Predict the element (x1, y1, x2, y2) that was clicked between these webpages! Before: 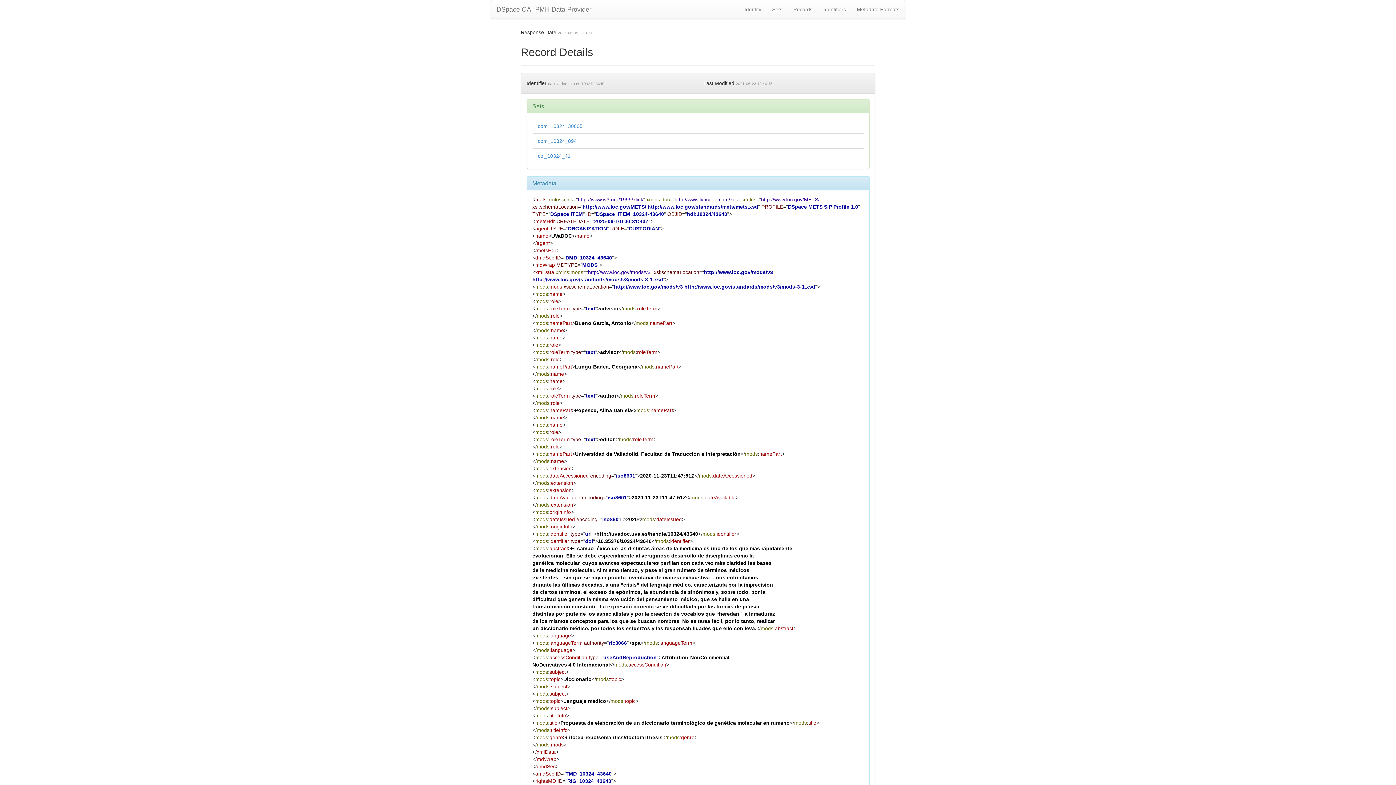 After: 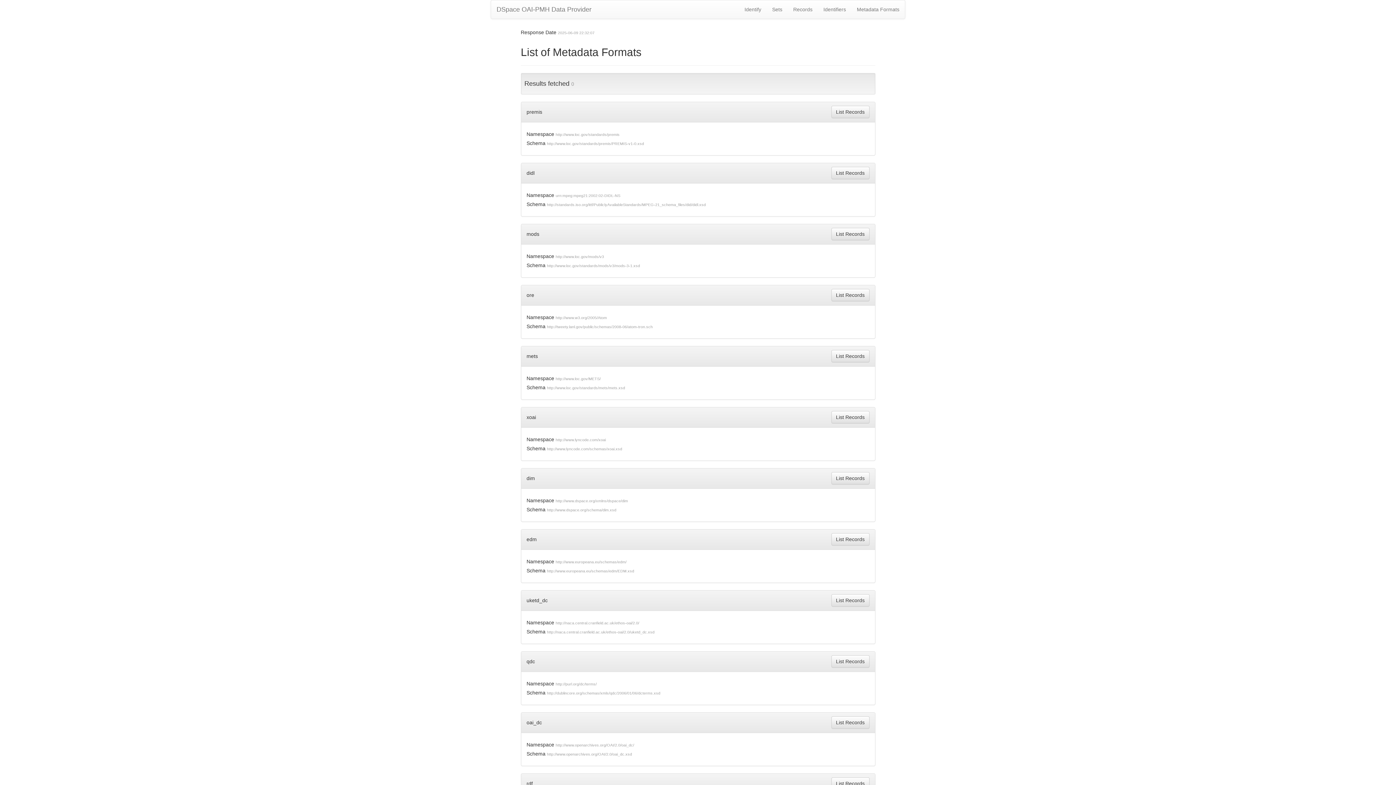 Action: label: Metadata Formats bbox: (851, 0, 905, 18)